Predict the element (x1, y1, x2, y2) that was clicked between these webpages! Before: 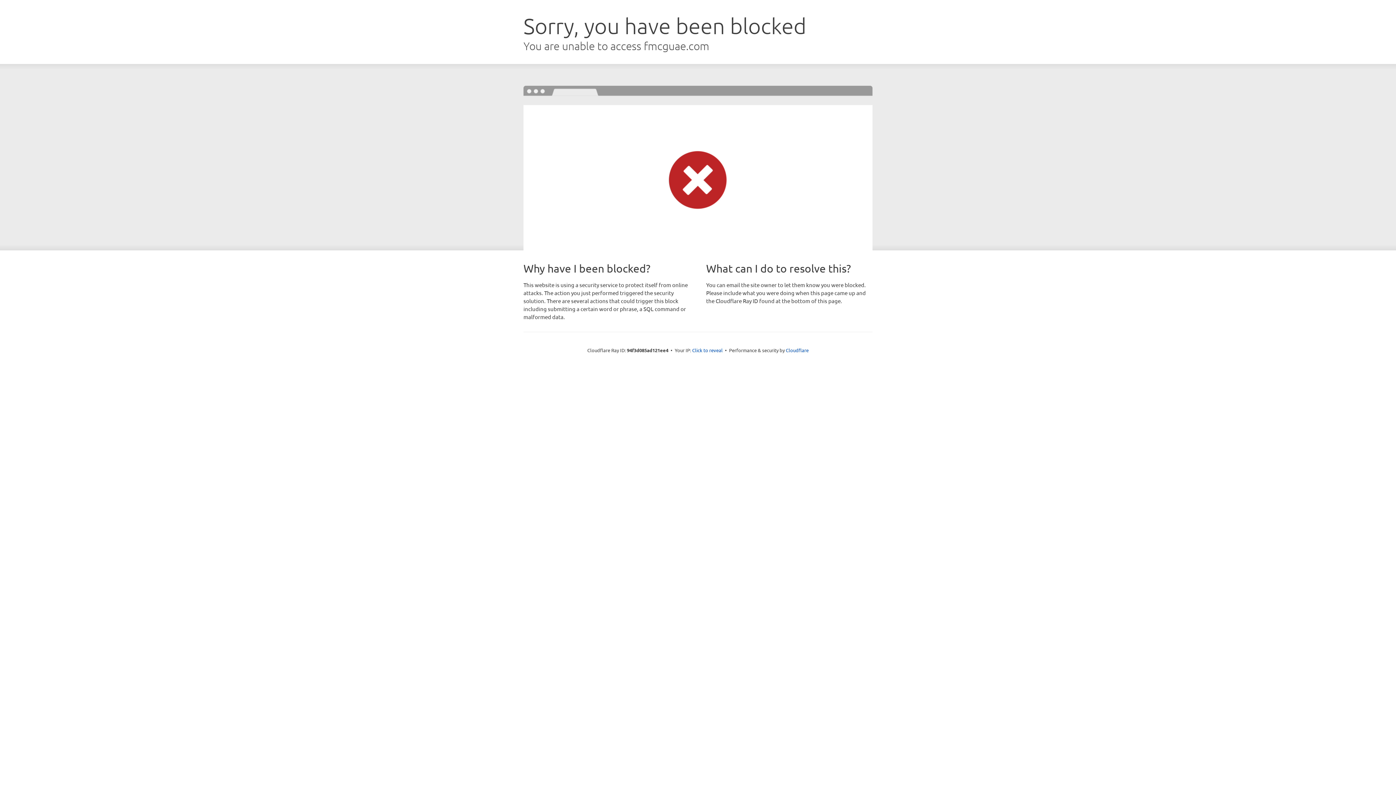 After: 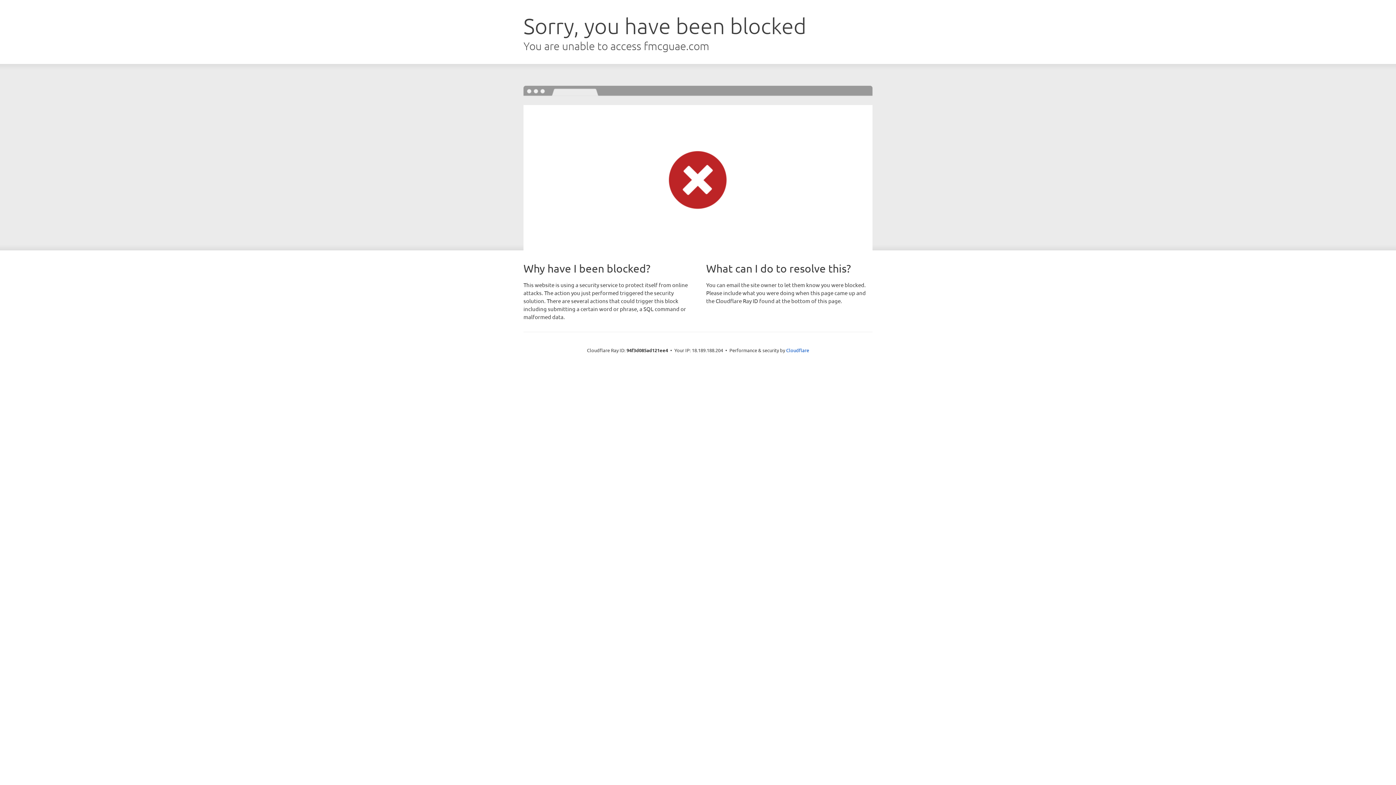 Action: bbox: (692, 346, 722, 353) label: Click to reveal